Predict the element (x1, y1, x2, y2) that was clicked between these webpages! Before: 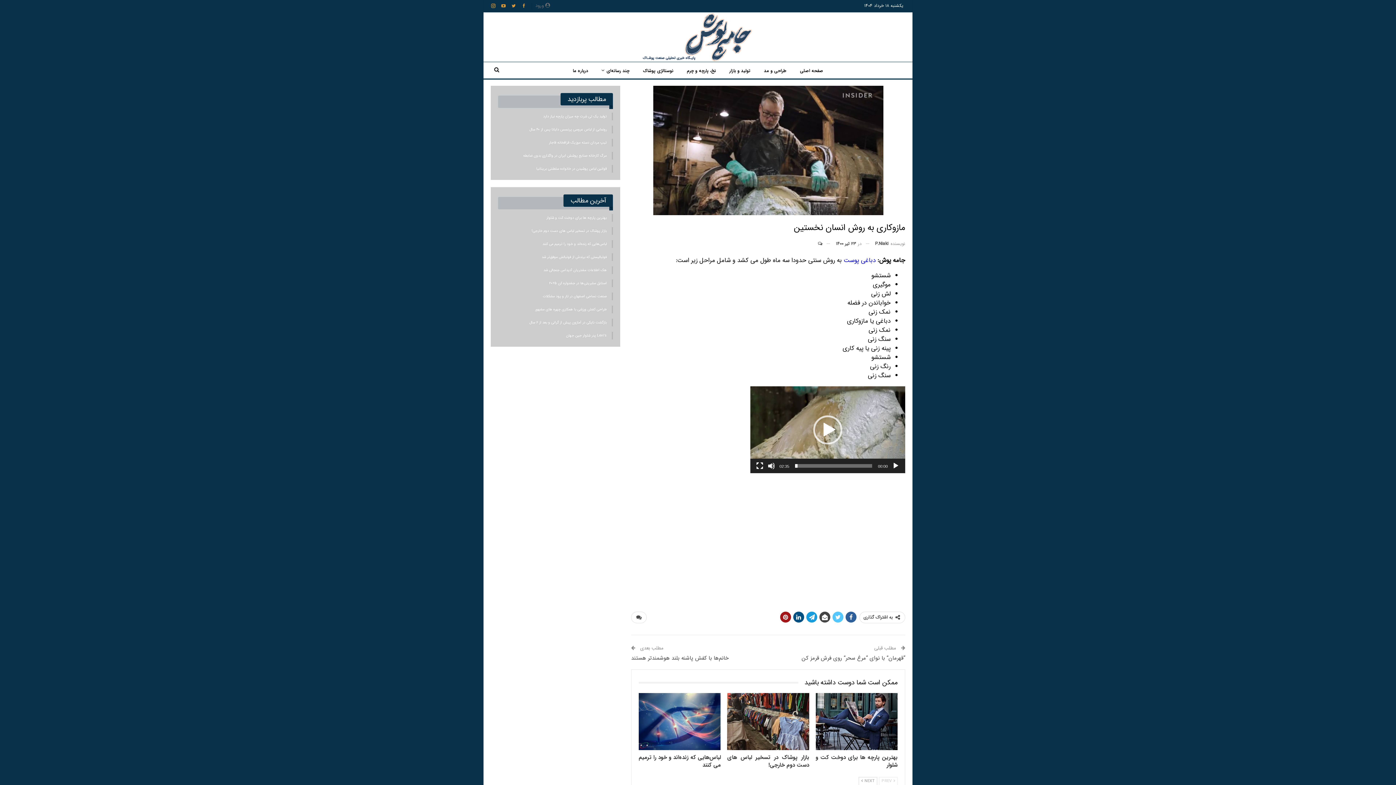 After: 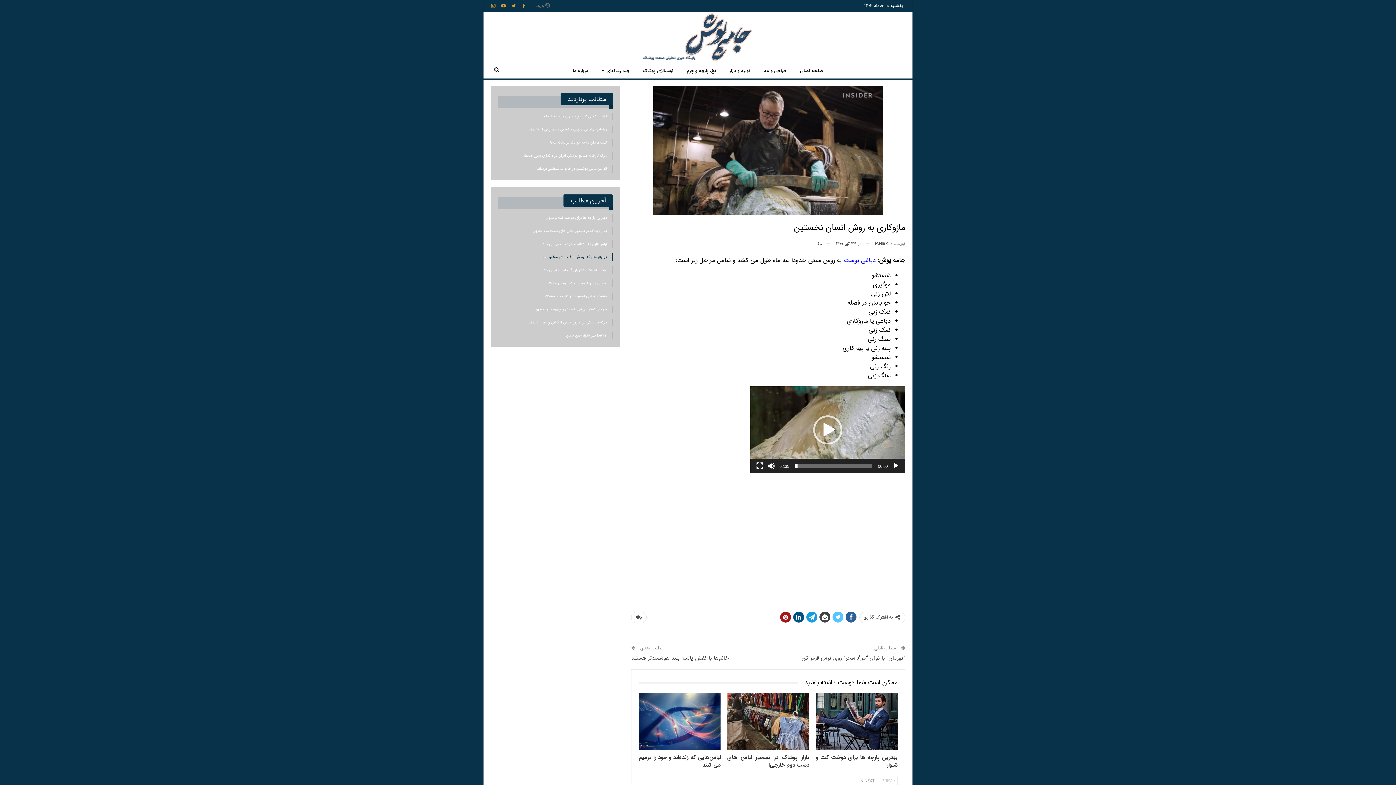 Action: label: فوتبالیستی که برندش از فوتبالش موفق‌تر شد bbox: (541, 254, 606, 259)